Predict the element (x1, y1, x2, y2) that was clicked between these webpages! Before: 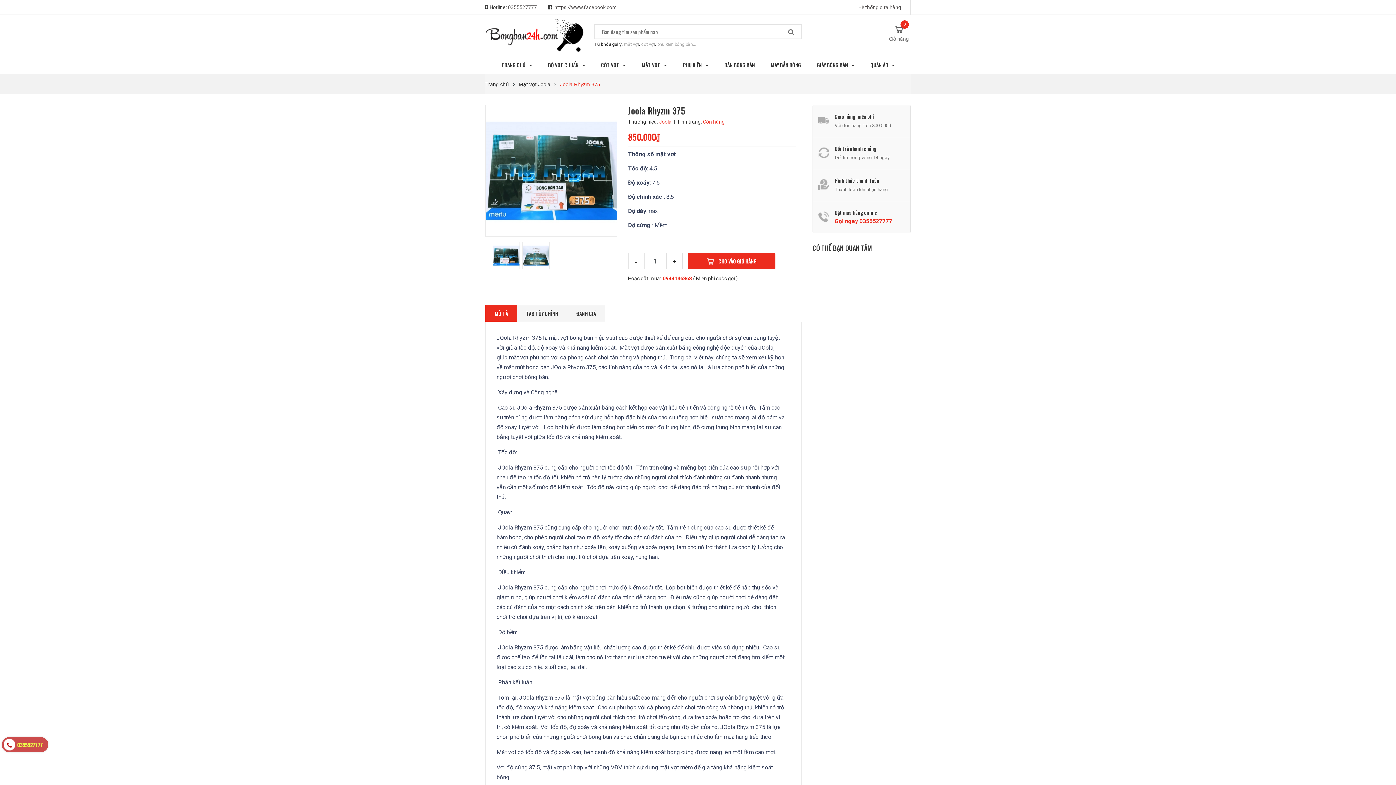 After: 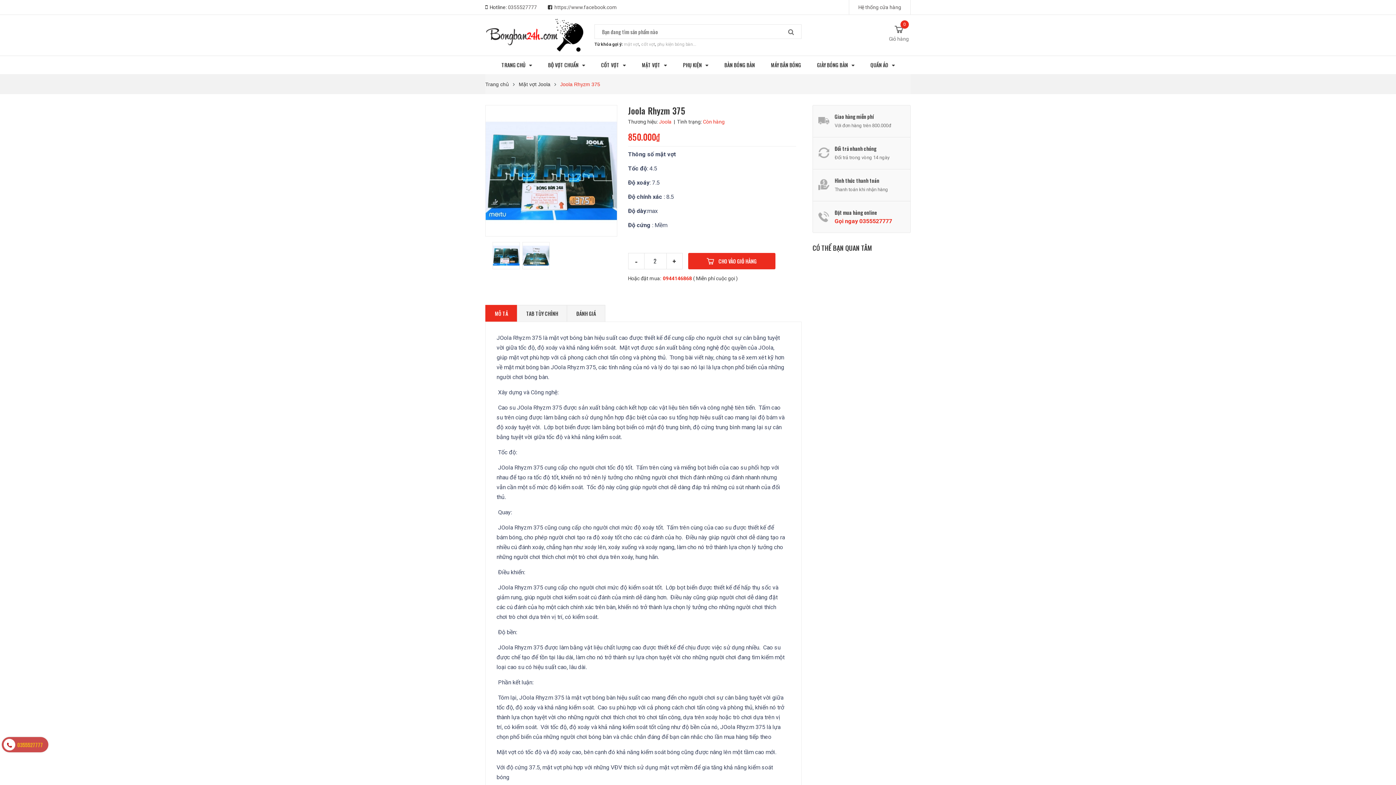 Action: label: + bbox: (666, 253, 682, 269)